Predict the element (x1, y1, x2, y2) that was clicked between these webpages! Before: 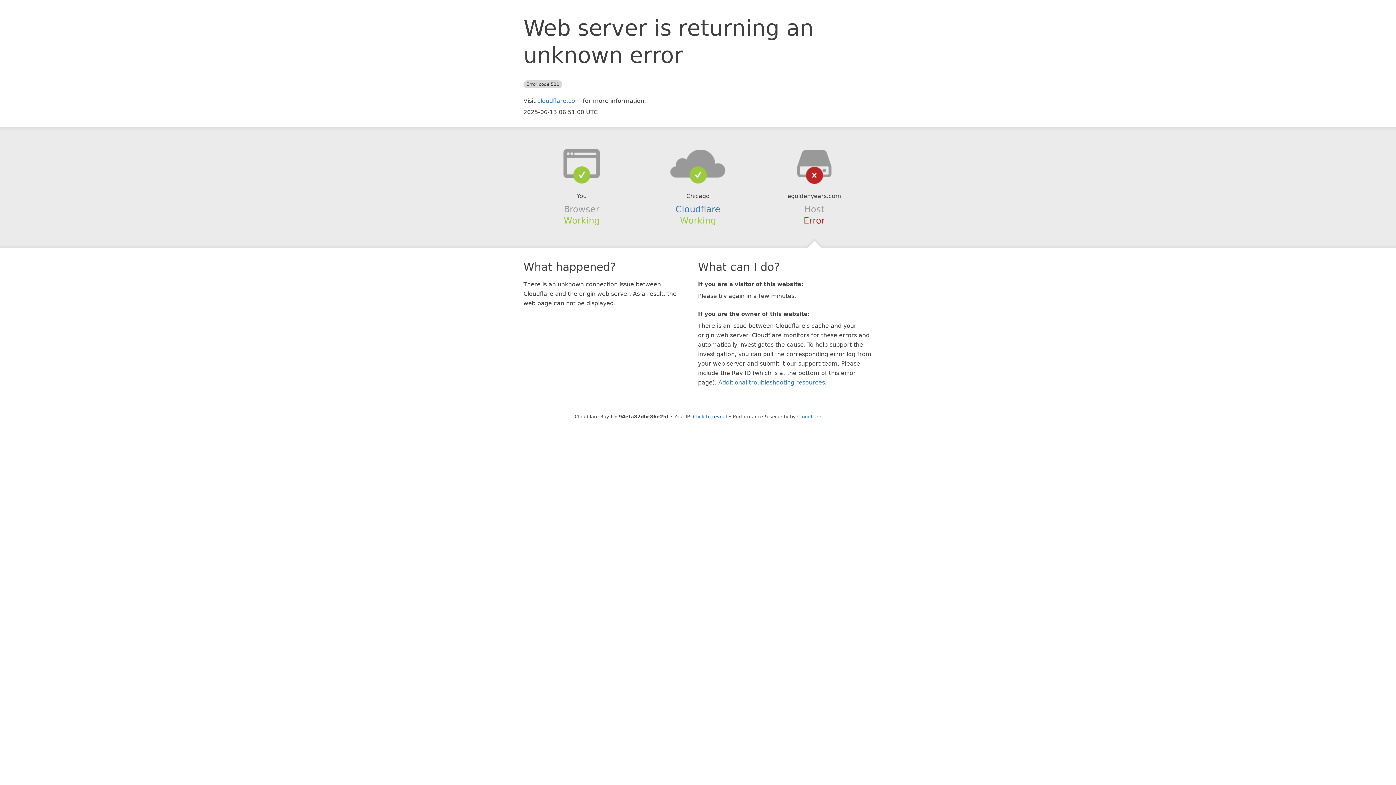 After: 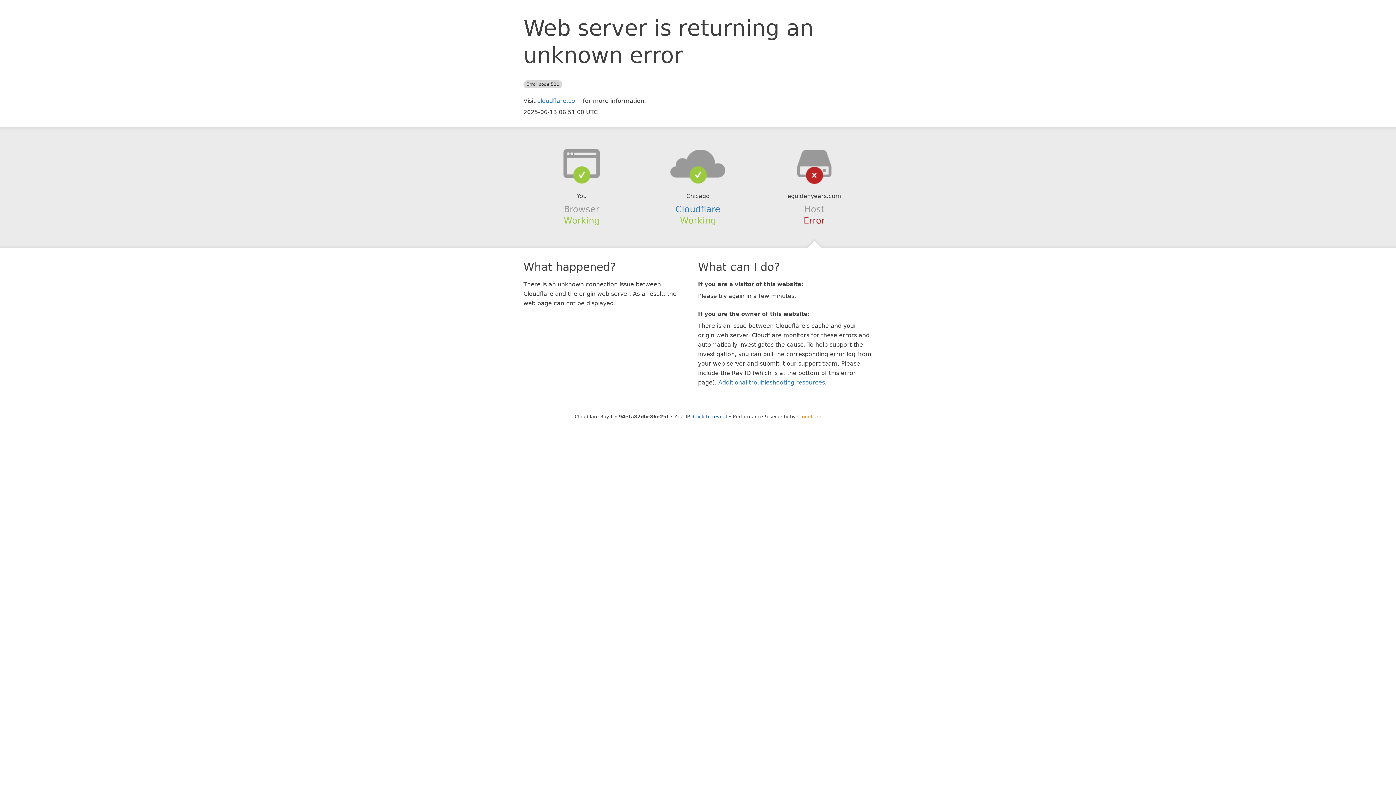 Action: bbox: (797, 414, 821, 419) label: Cloudflare